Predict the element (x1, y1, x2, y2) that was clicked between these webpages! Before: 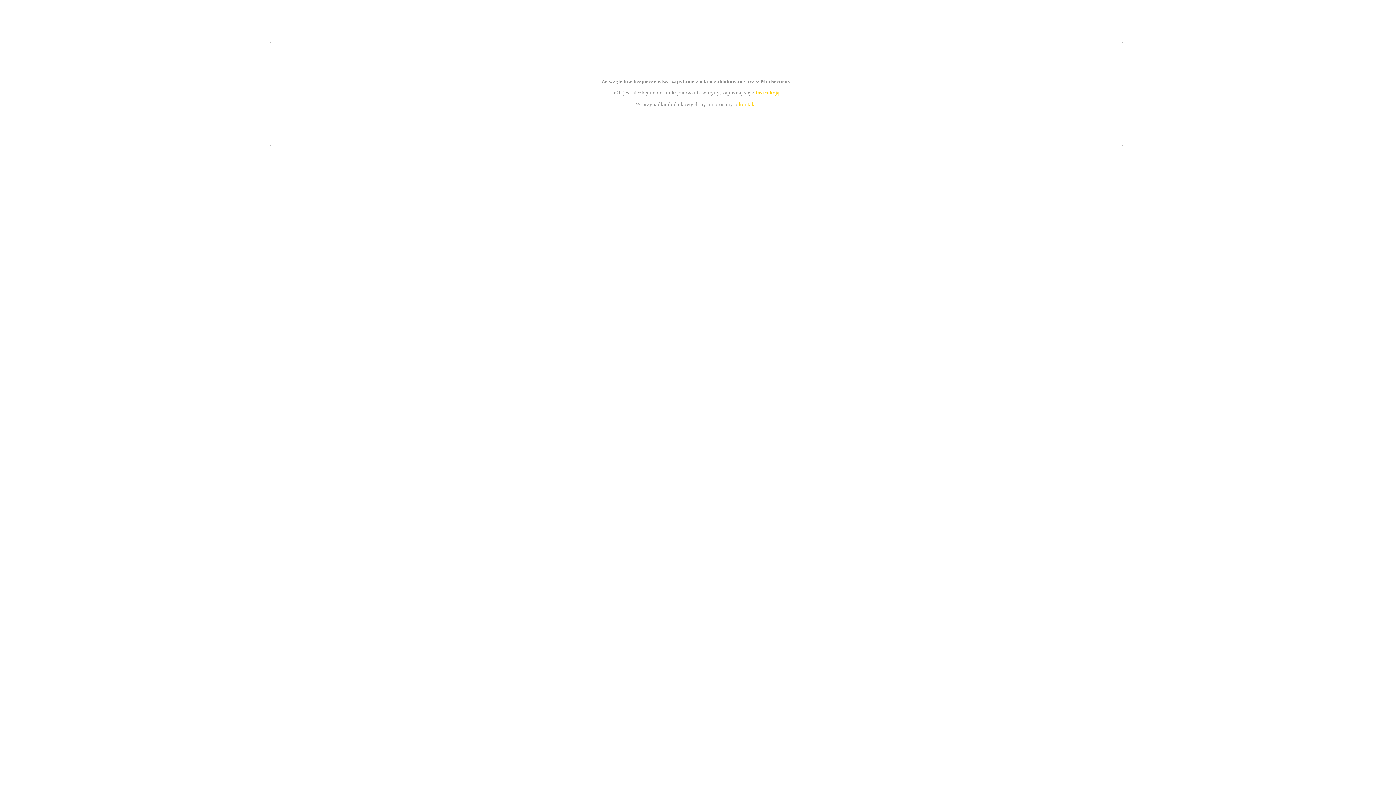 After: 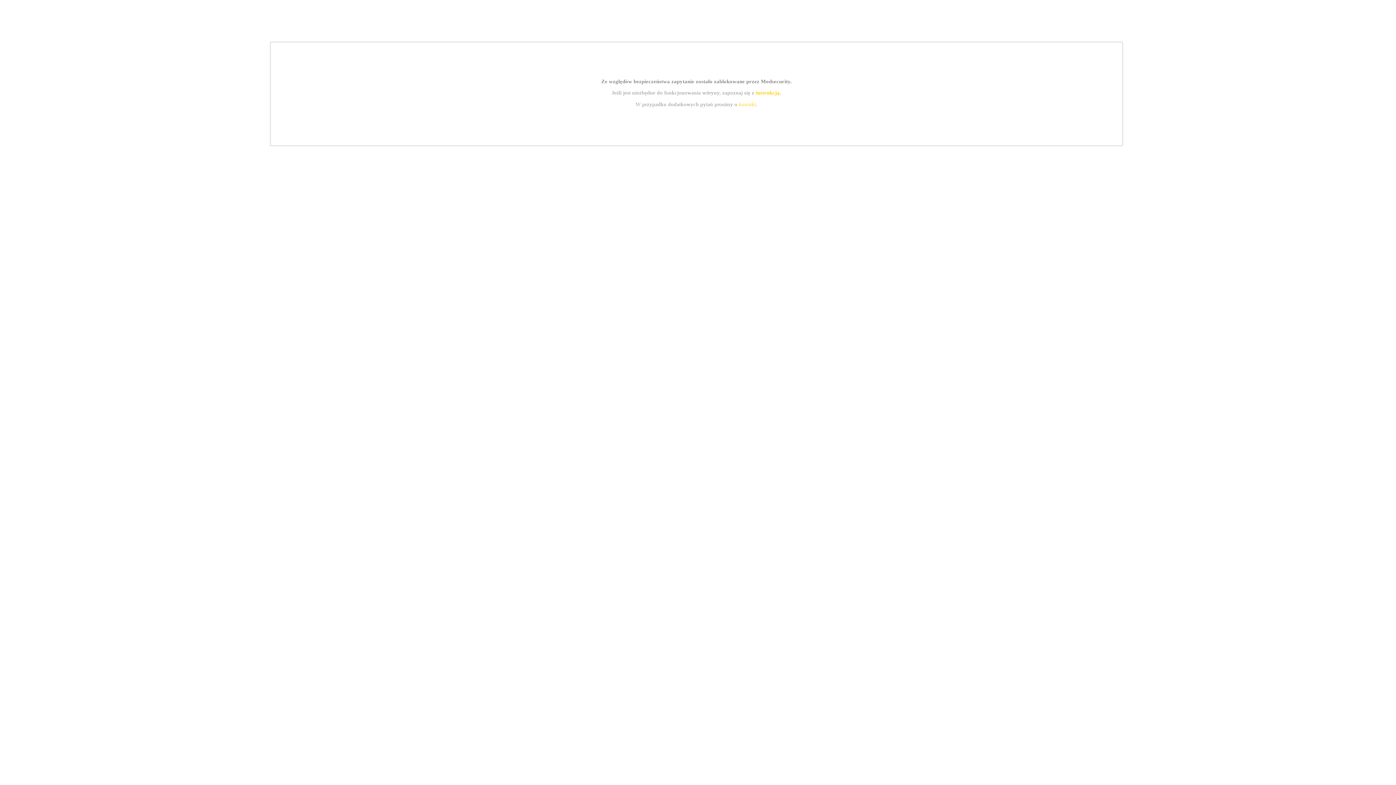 Action: bbox: (755, 89, 779, 95) label: instrukcją